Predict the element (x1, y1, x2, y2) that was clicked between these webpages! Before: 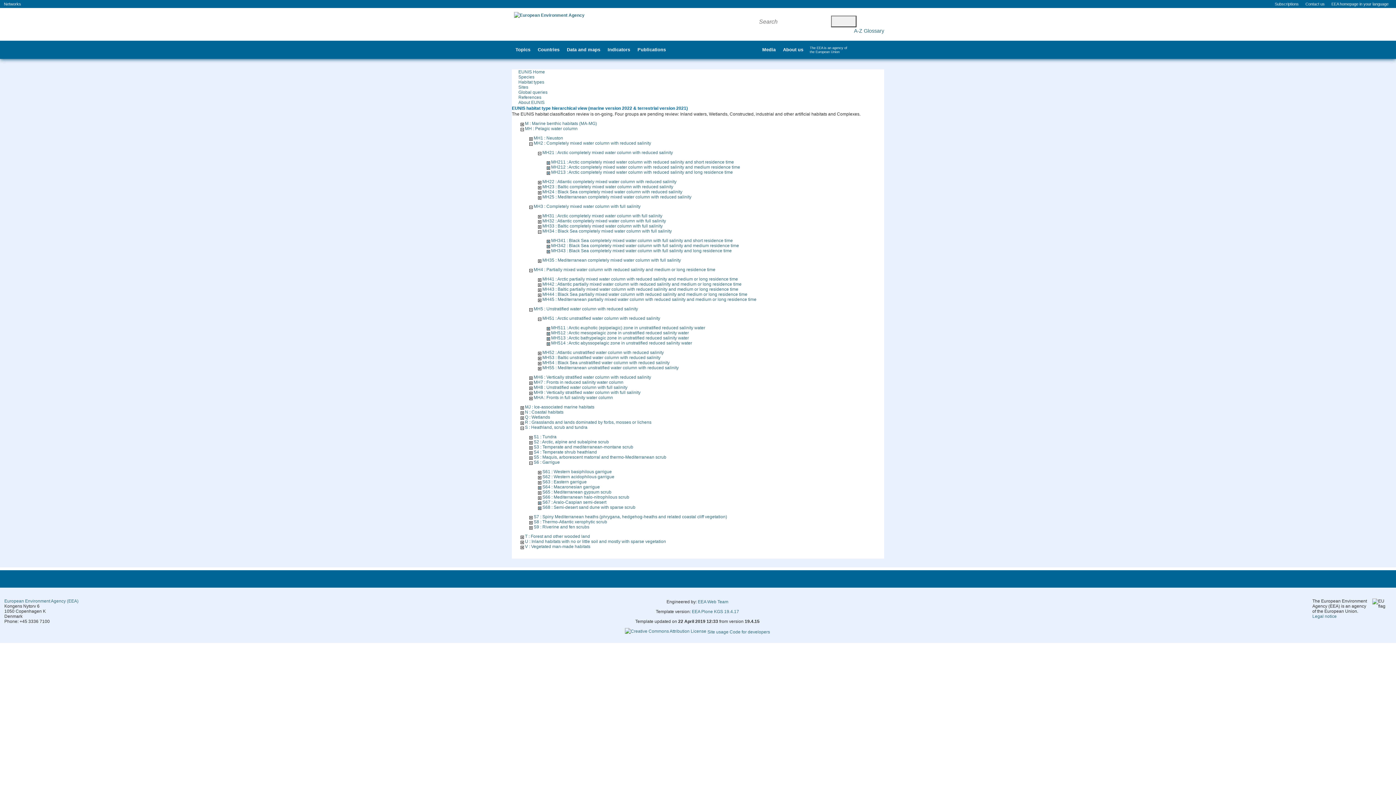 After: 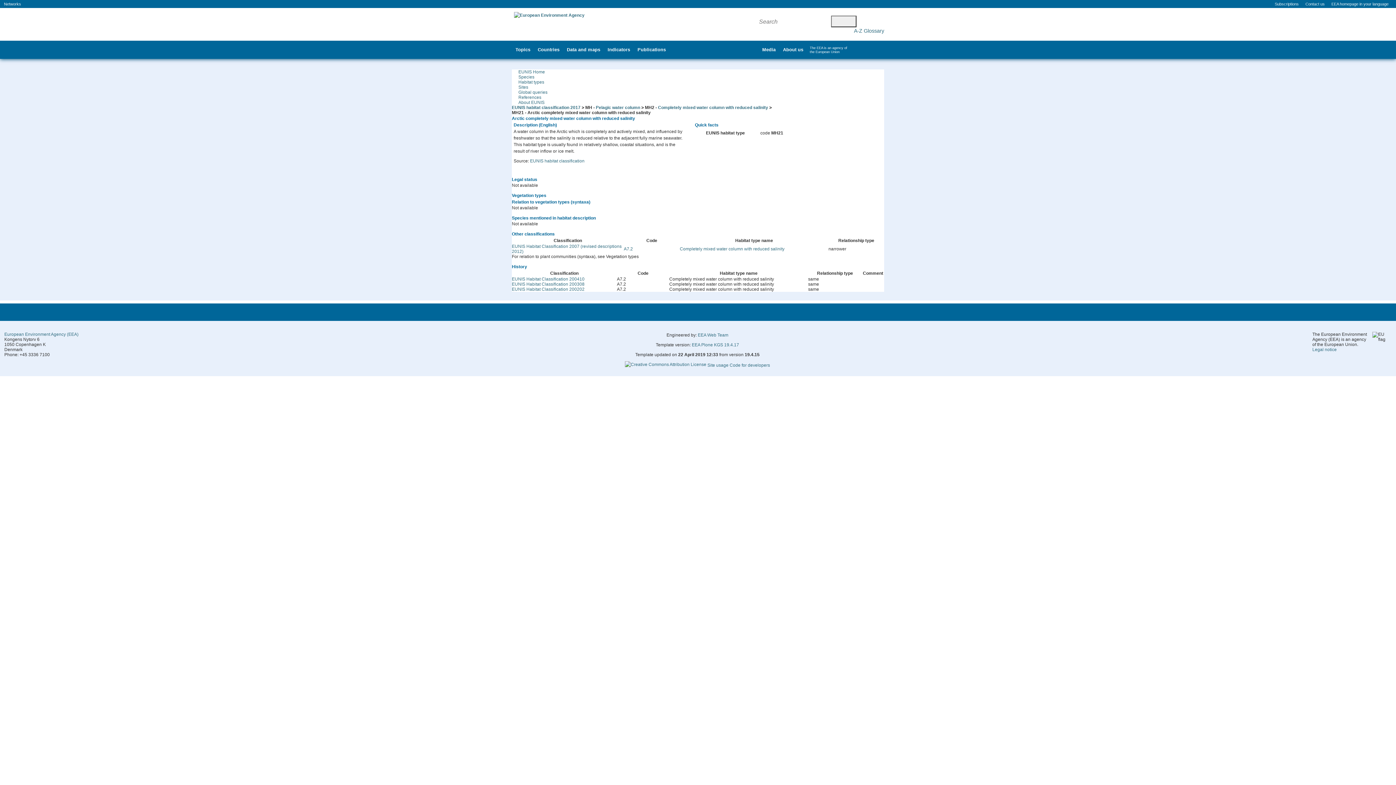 Action: label: MH21 : Arctic completely mixed water column with reduced salinity bbox: (542, 150, 673, 155)